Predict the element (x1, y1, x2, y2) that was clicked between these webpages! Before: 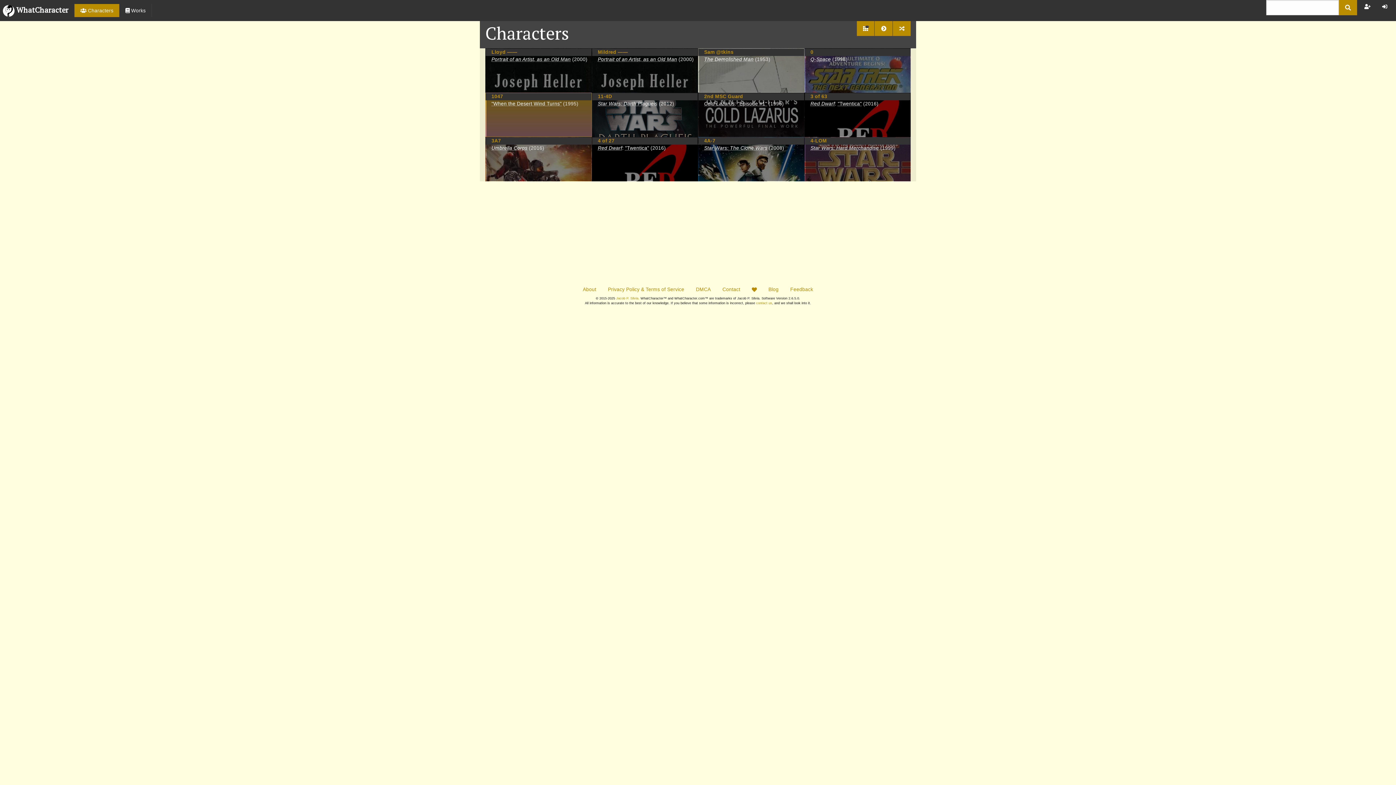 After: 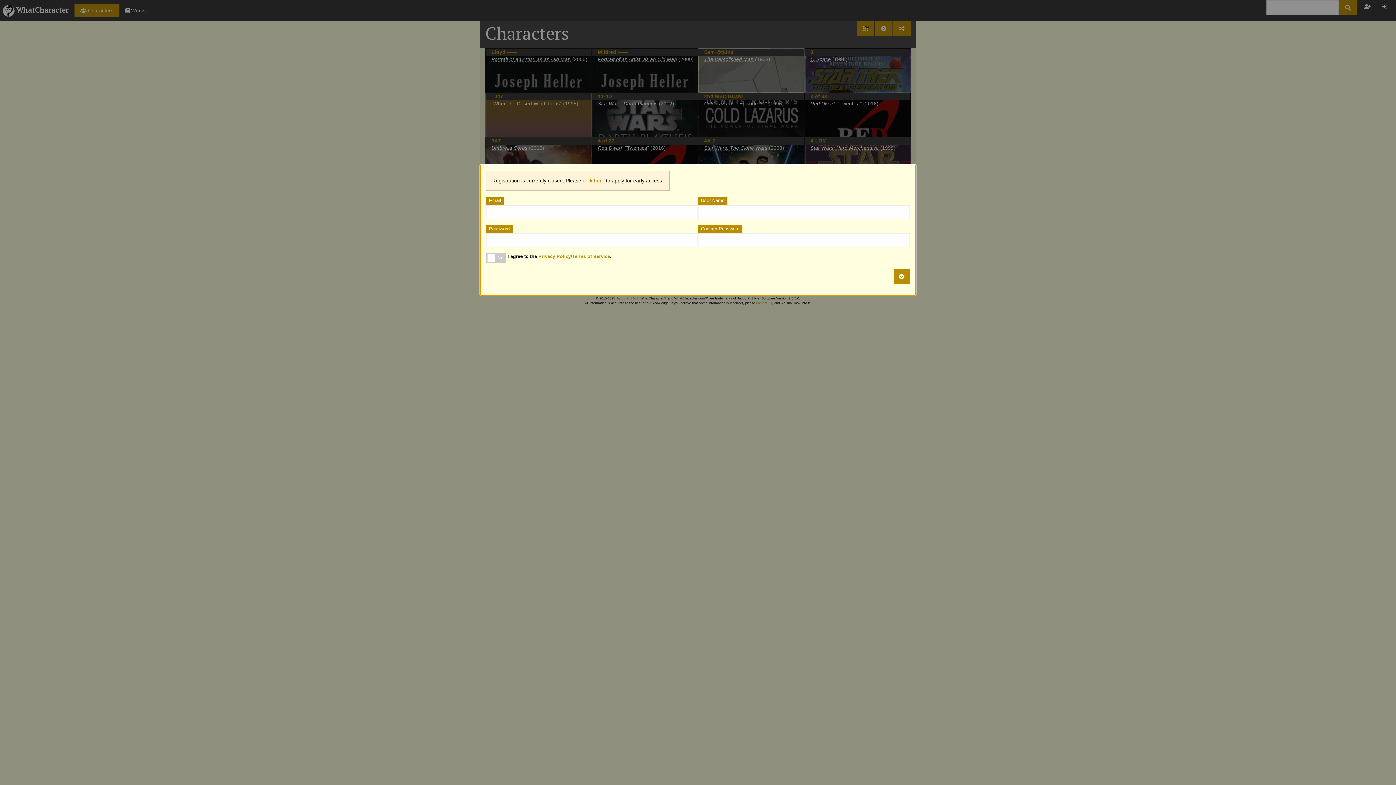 Action: bbox: (1359, 0, 1376, 13)